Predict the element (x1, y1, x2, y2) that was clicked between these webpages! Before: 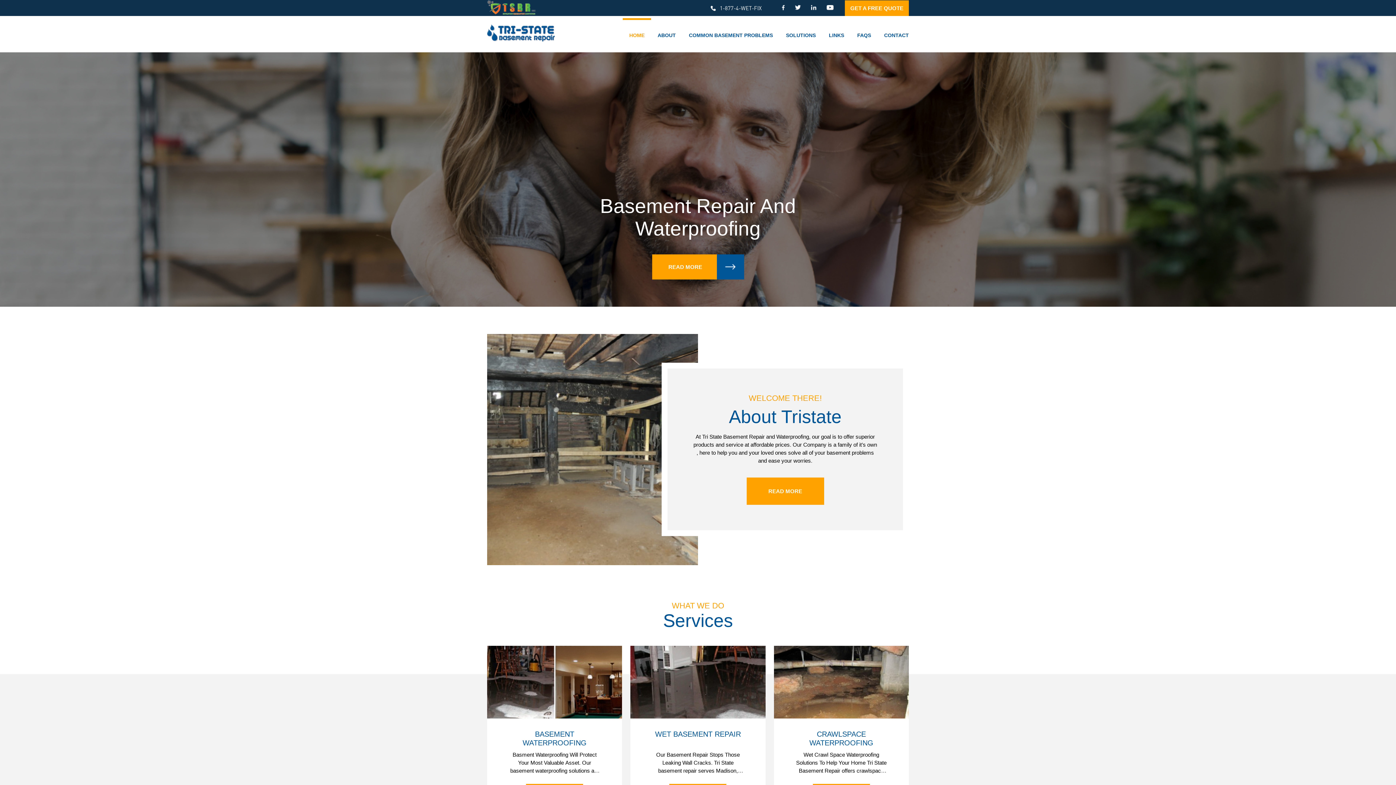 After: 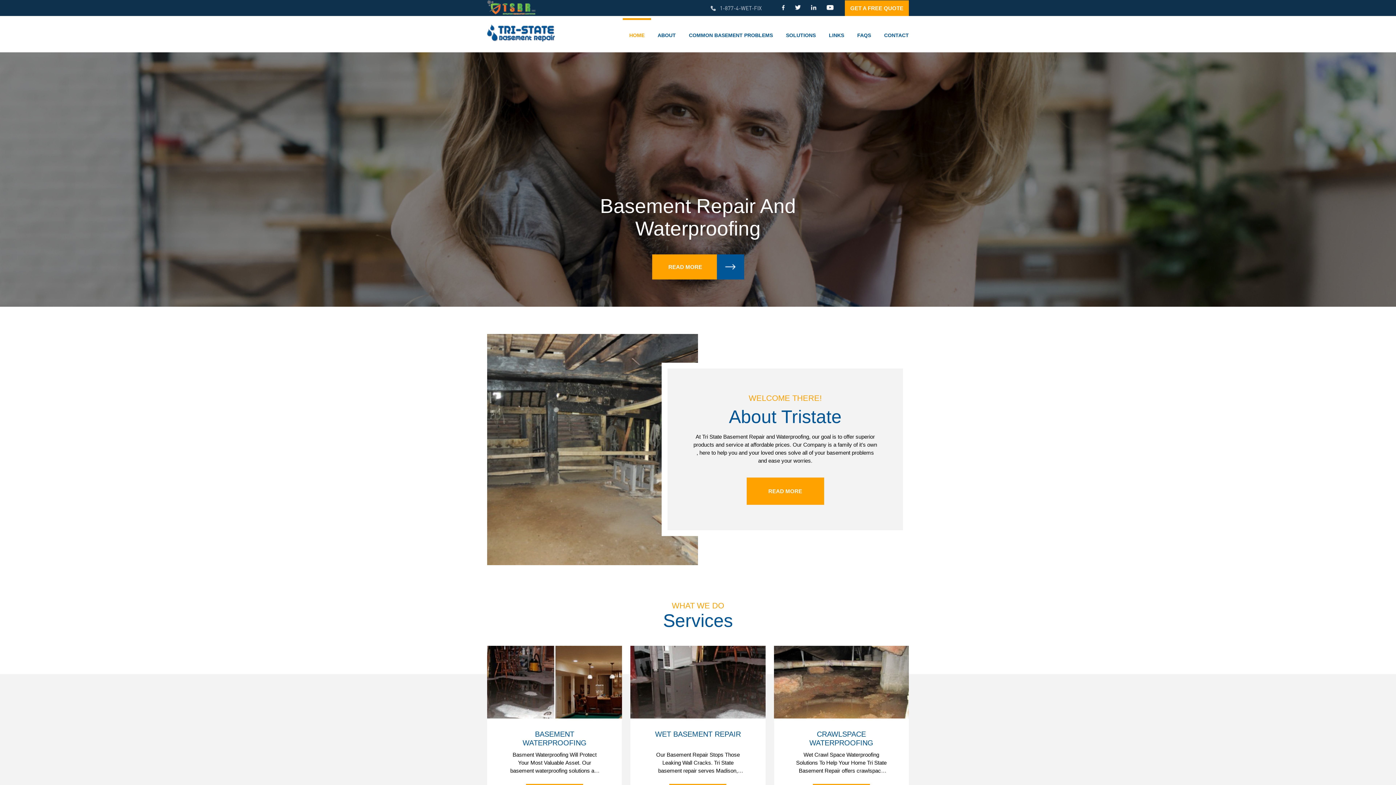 Action: label: 1-877-4-WET-FIX bbox: (710, 0, 770, 15)